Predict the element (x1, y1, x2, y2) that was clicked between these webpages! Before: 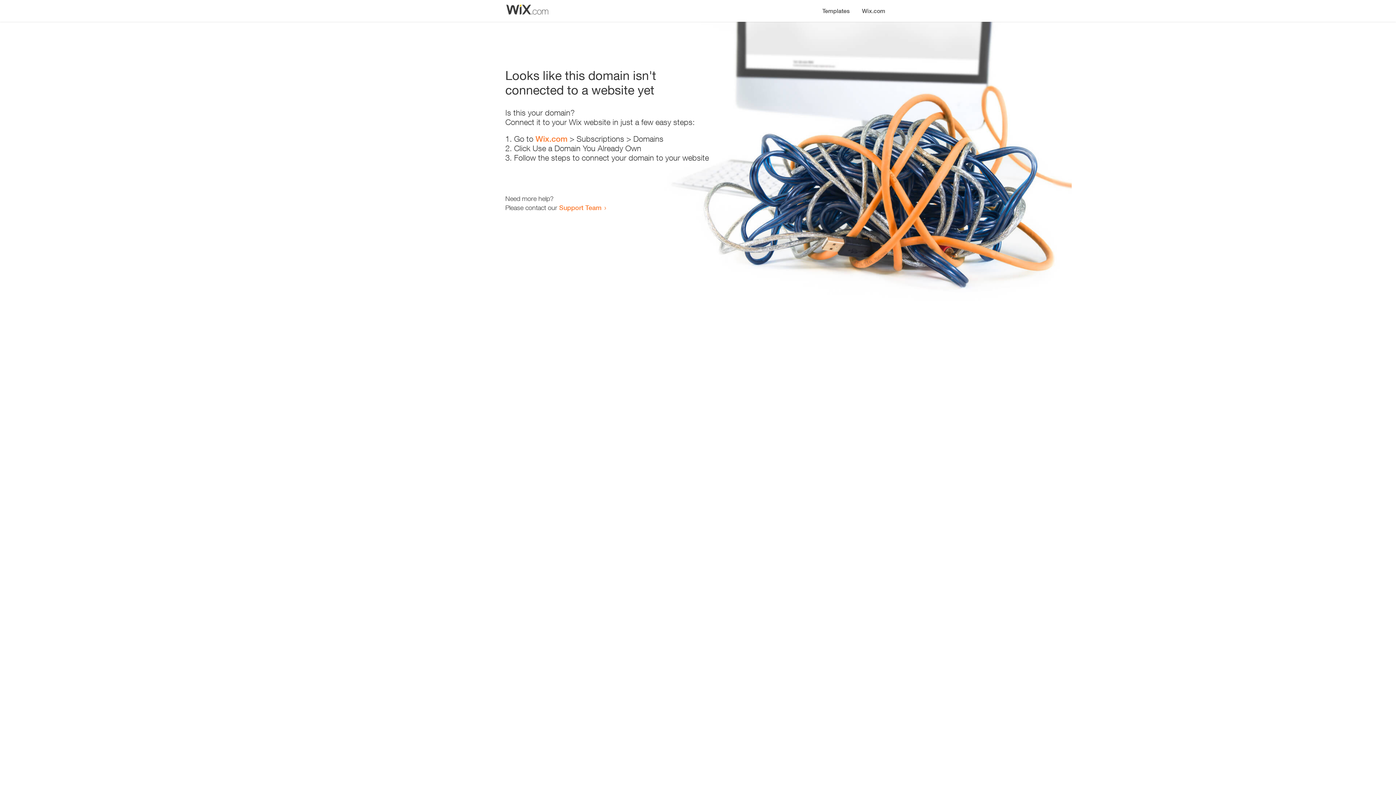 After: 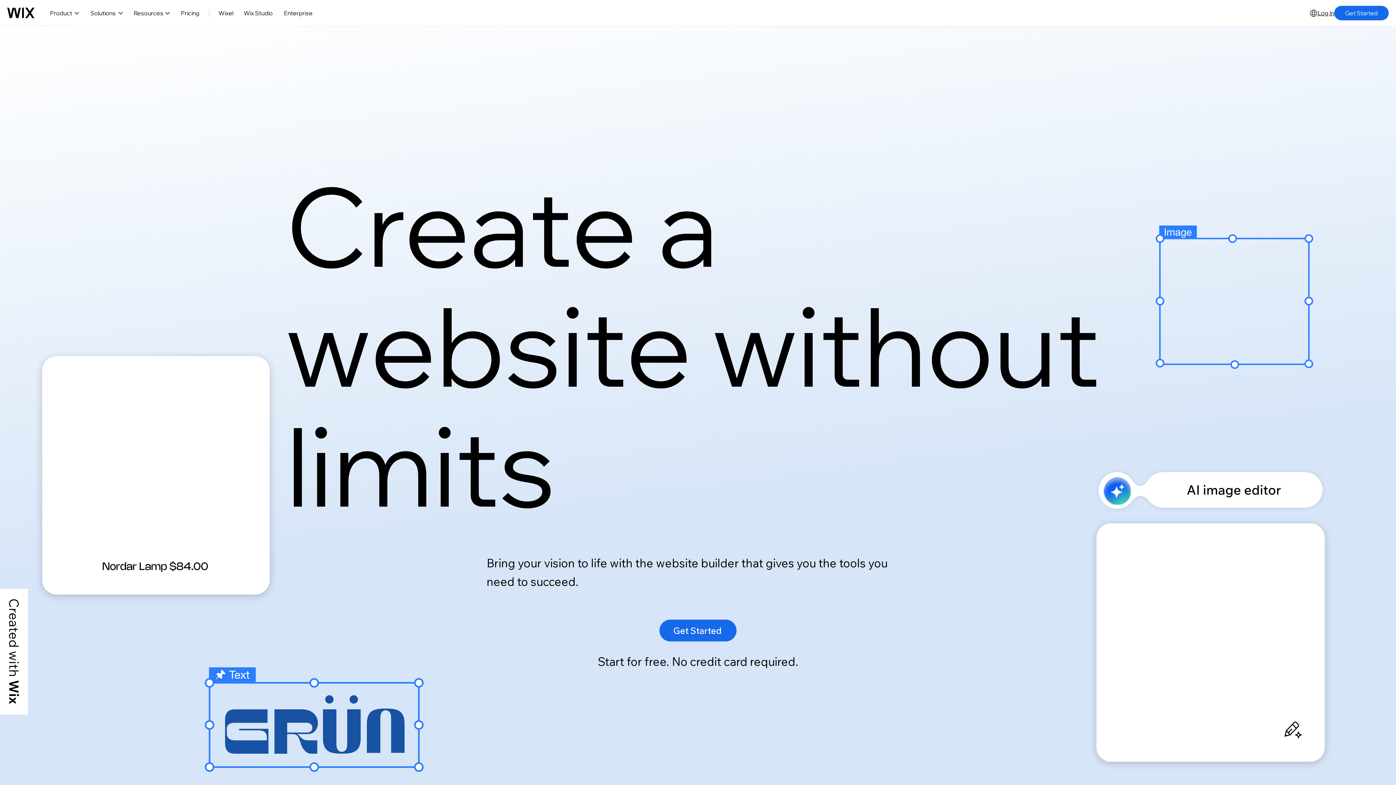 Action: bbox: (535, 134, 567, 143) label: Wix.com